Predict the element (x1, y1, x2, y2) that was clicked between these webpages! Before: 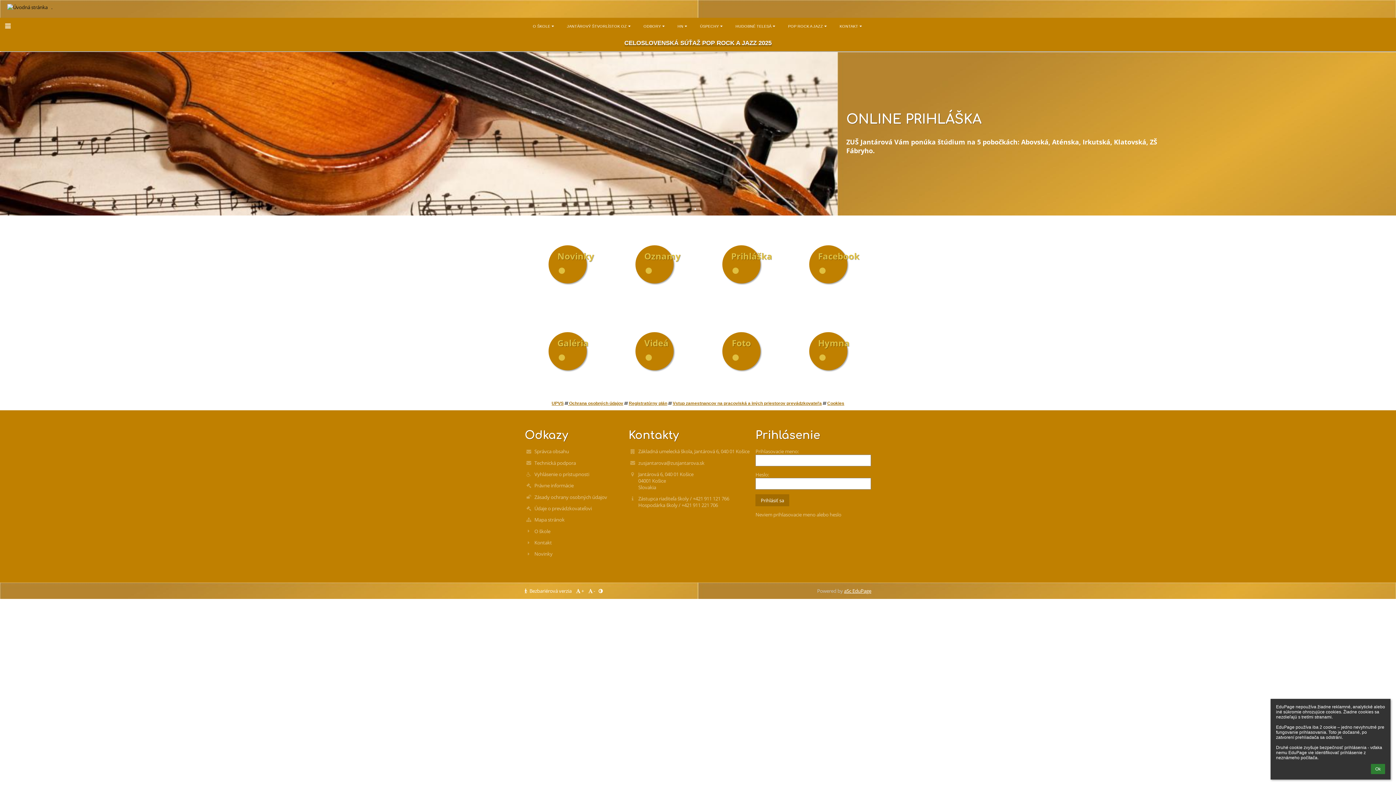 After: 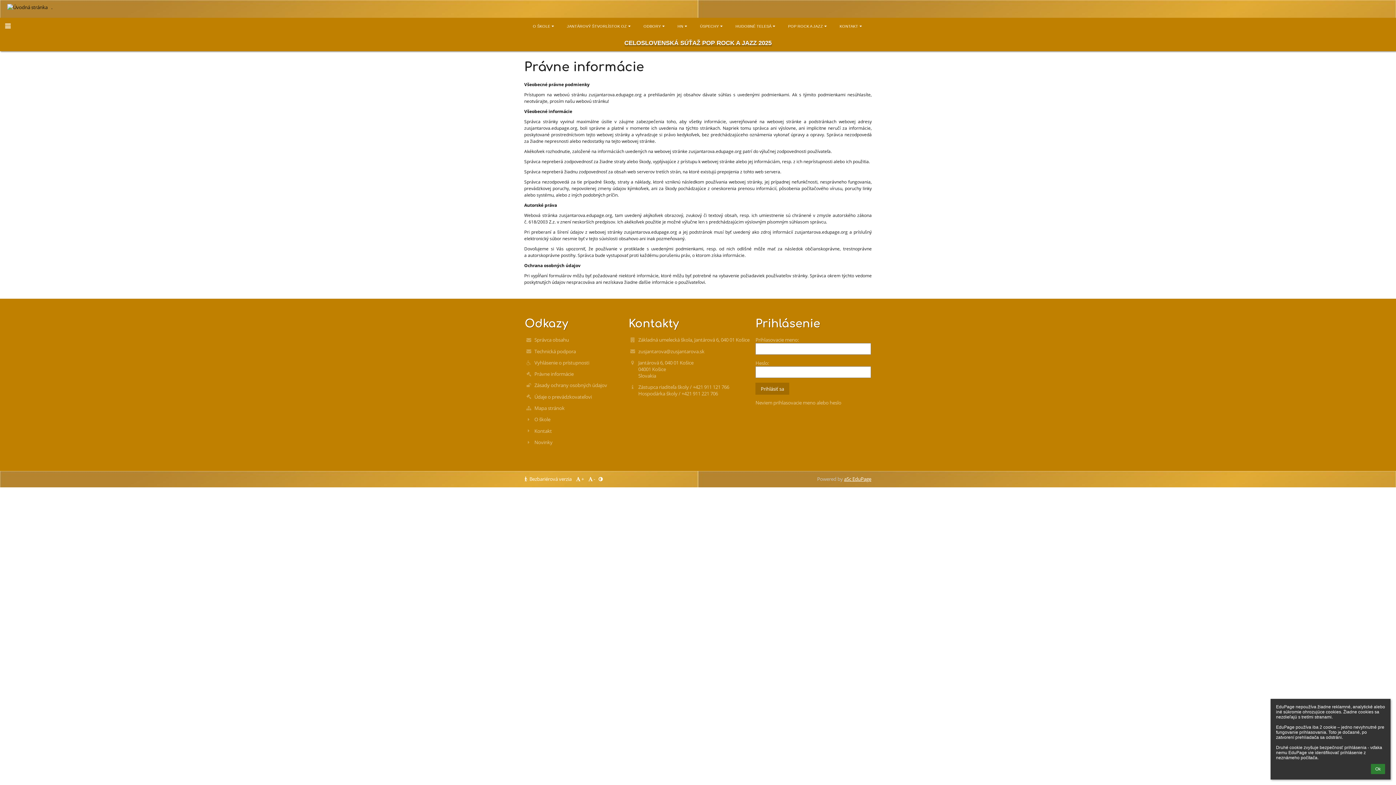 Action: bbox: (534, 482, 637, 489) label: Právne informácie